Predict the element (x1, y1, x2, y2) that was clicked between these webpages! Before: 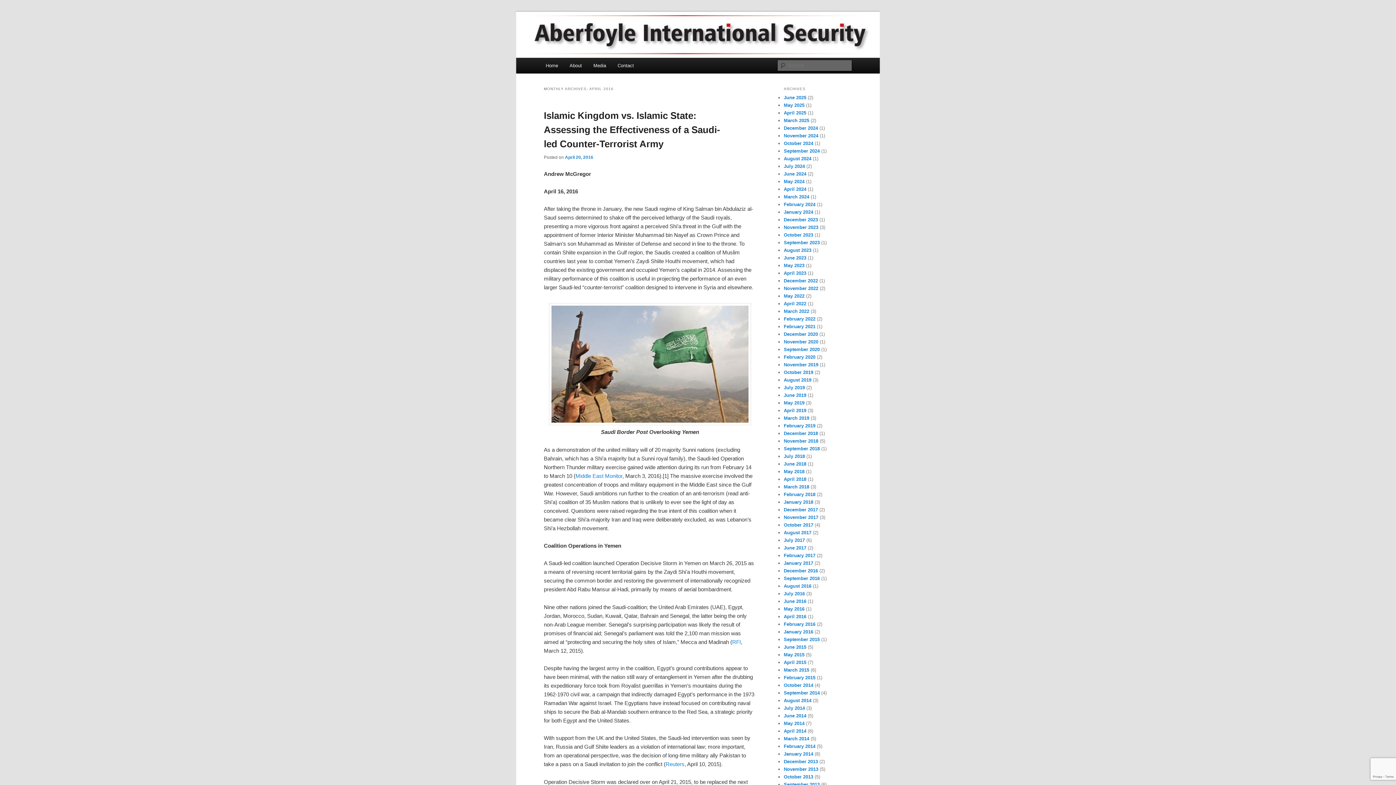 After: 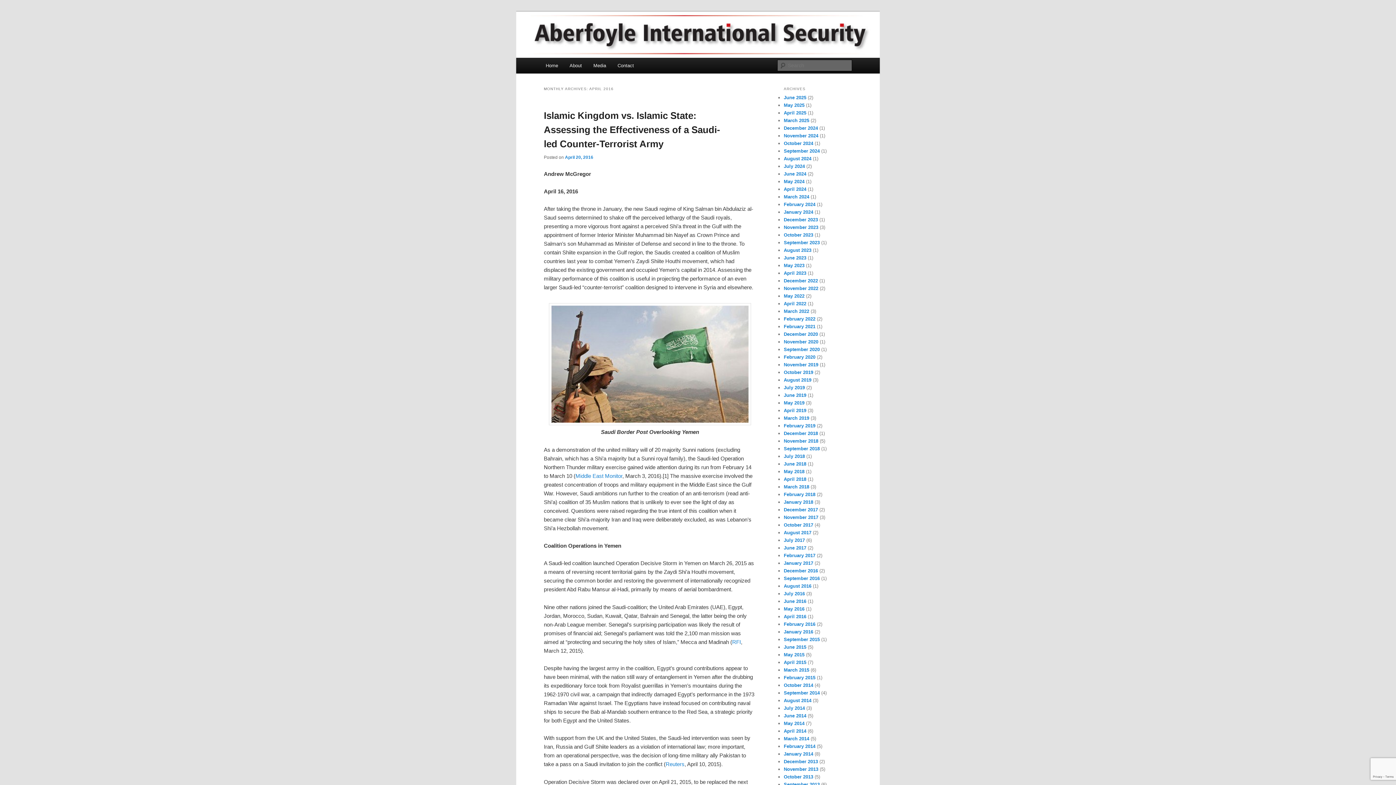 Action: label: April 2016 bbox: (784, 614, 806, 619)